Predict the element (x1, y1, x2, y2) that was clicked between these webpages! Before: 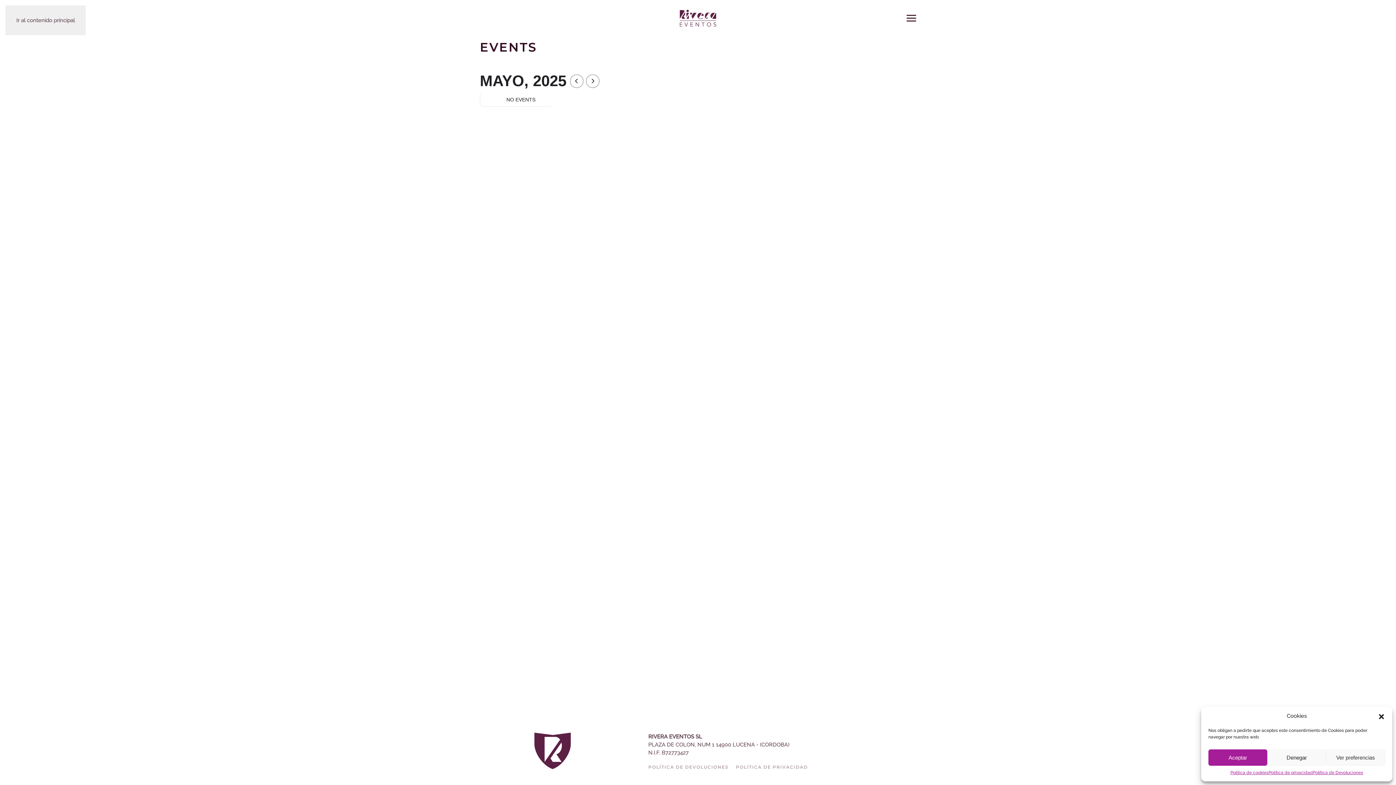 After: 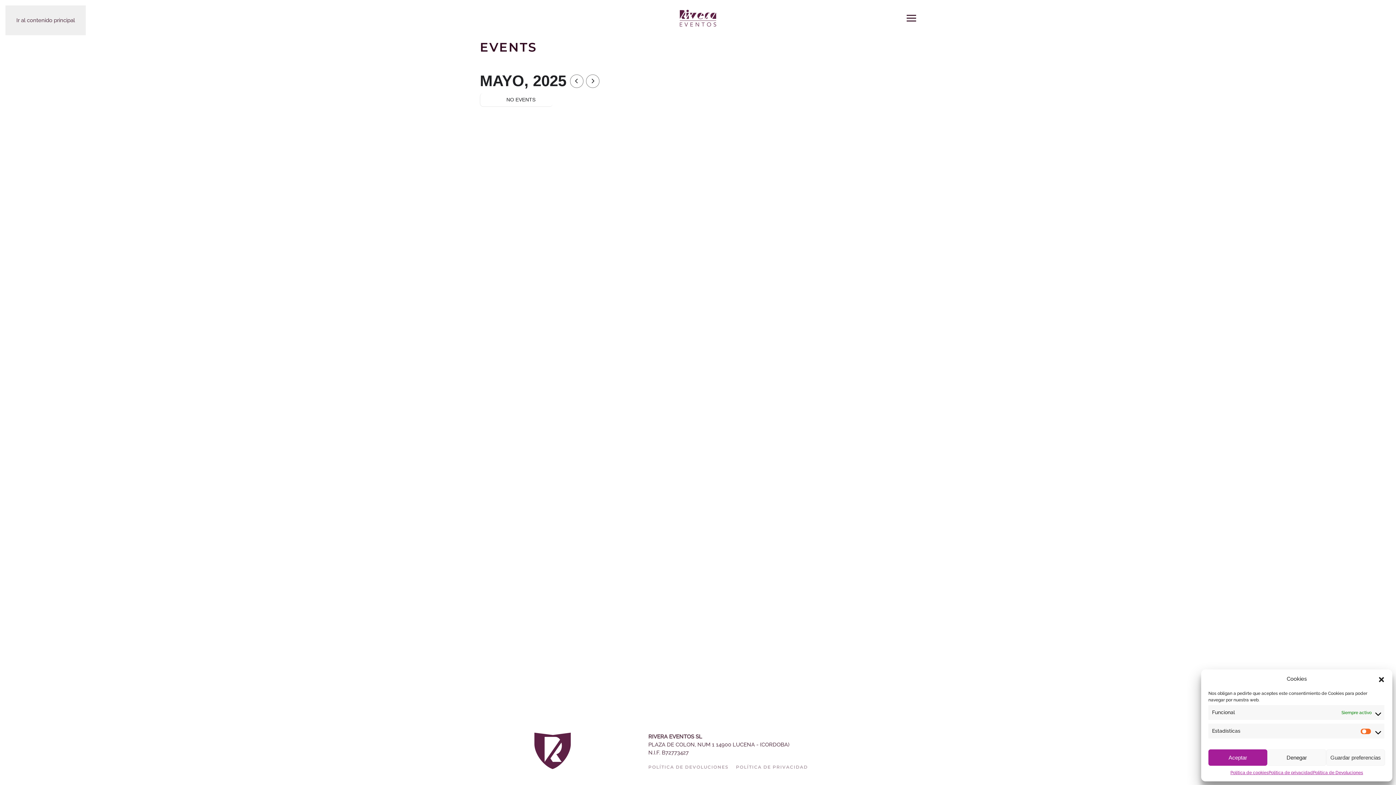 Action: label: Ver preferencias bbox: (1326, 749, 1385, 766)